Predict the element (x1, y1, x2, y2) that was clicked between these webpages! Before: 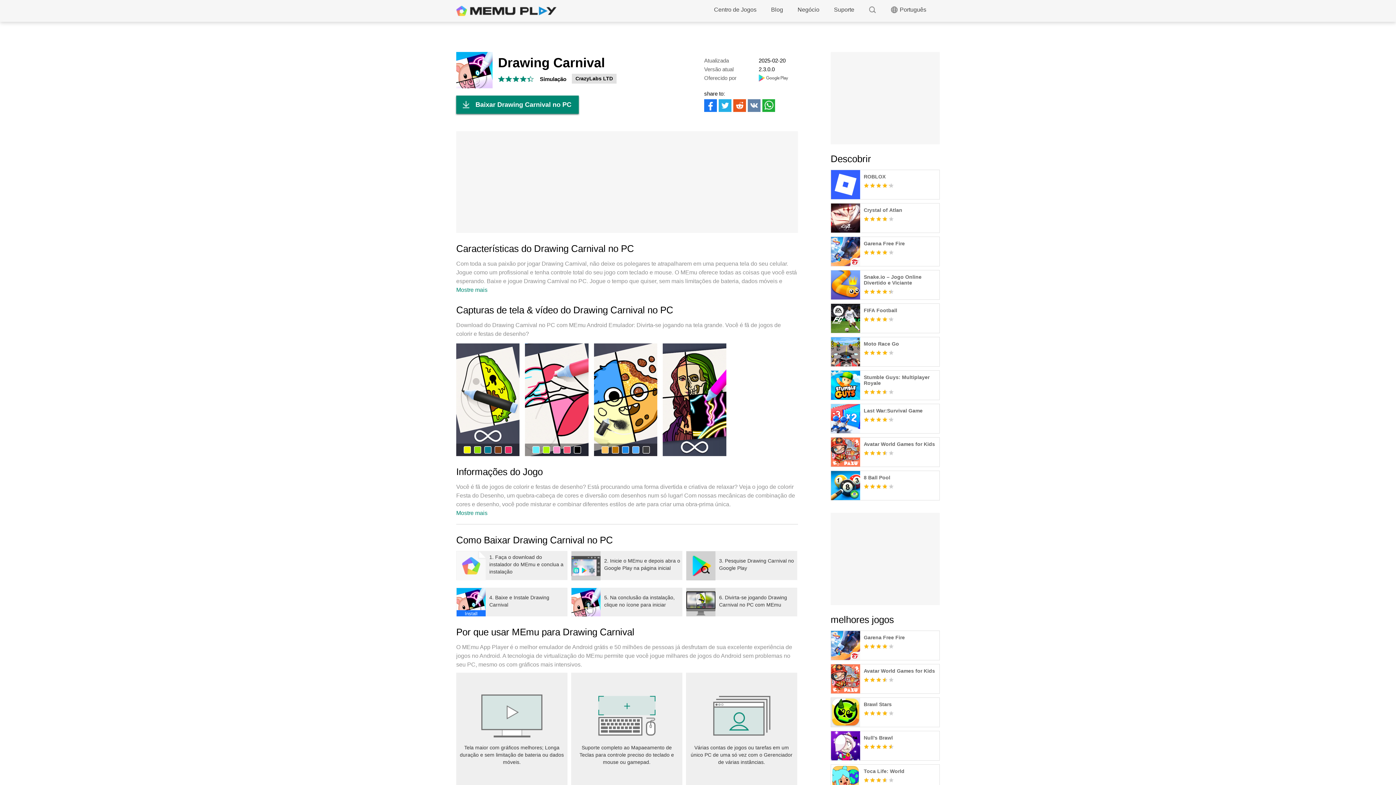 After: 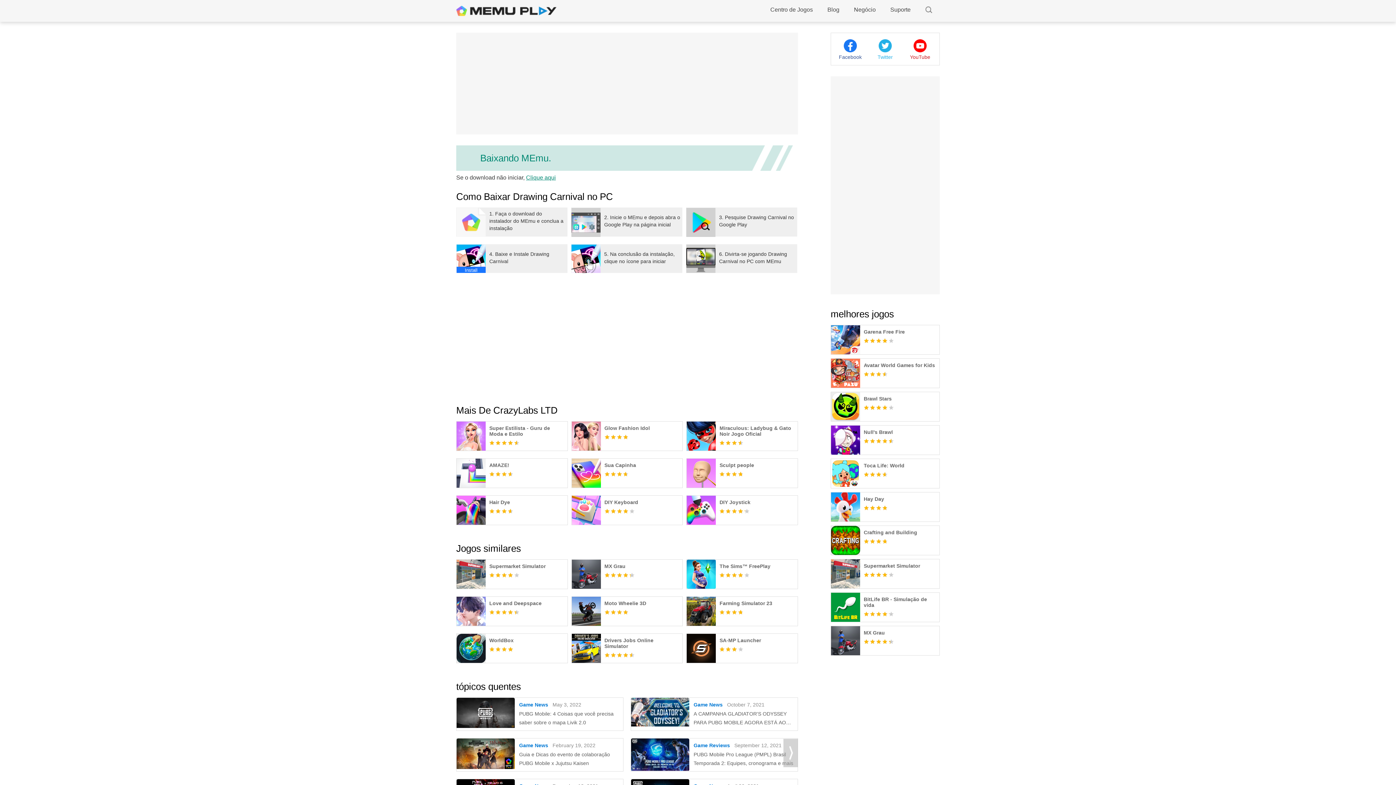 Action: bbox: (456, 95, 578, 113) label: Baixar Drawing Carnival no PC